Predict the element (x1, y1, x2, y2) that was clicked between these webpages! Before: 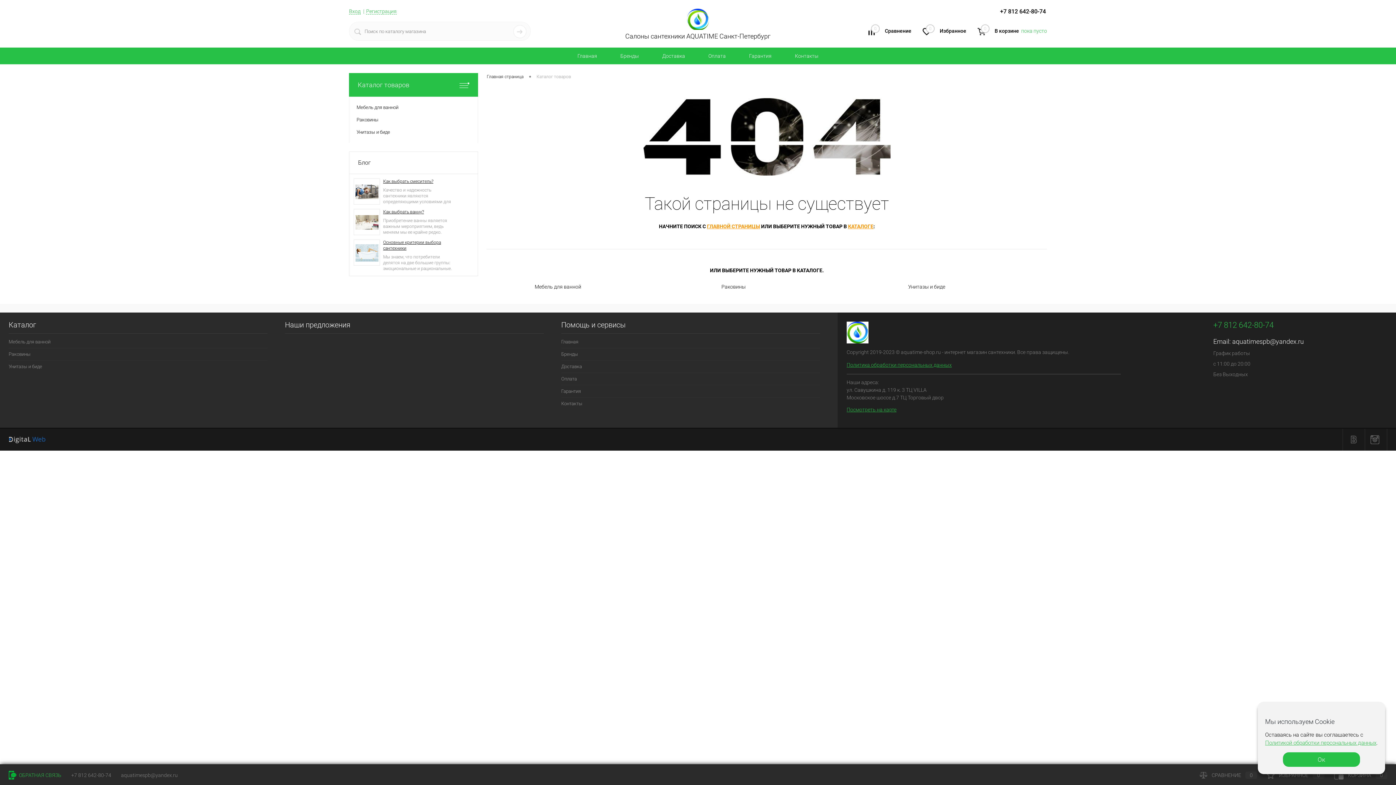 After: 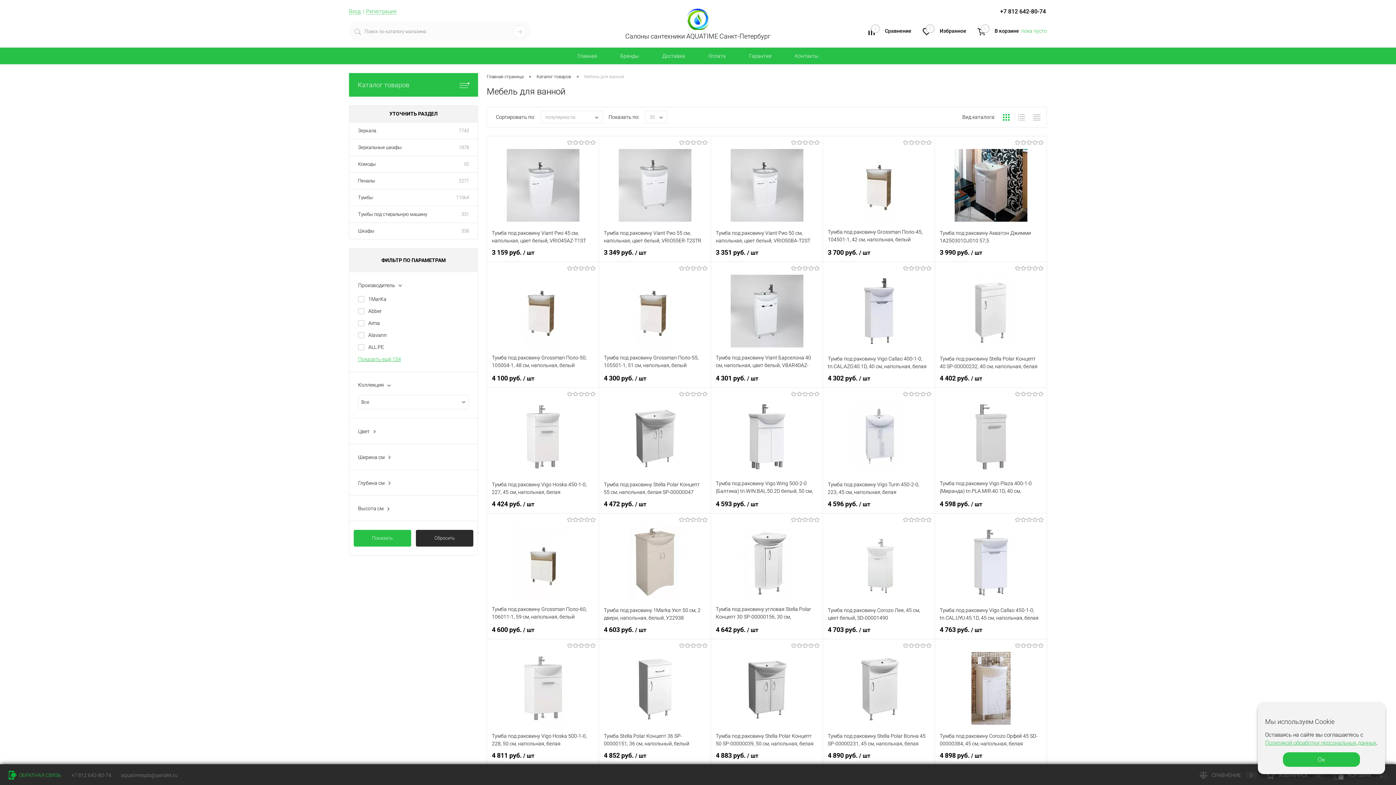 Action: label: 	Мебель для ванной bbox: (349, 101, 477, 113)